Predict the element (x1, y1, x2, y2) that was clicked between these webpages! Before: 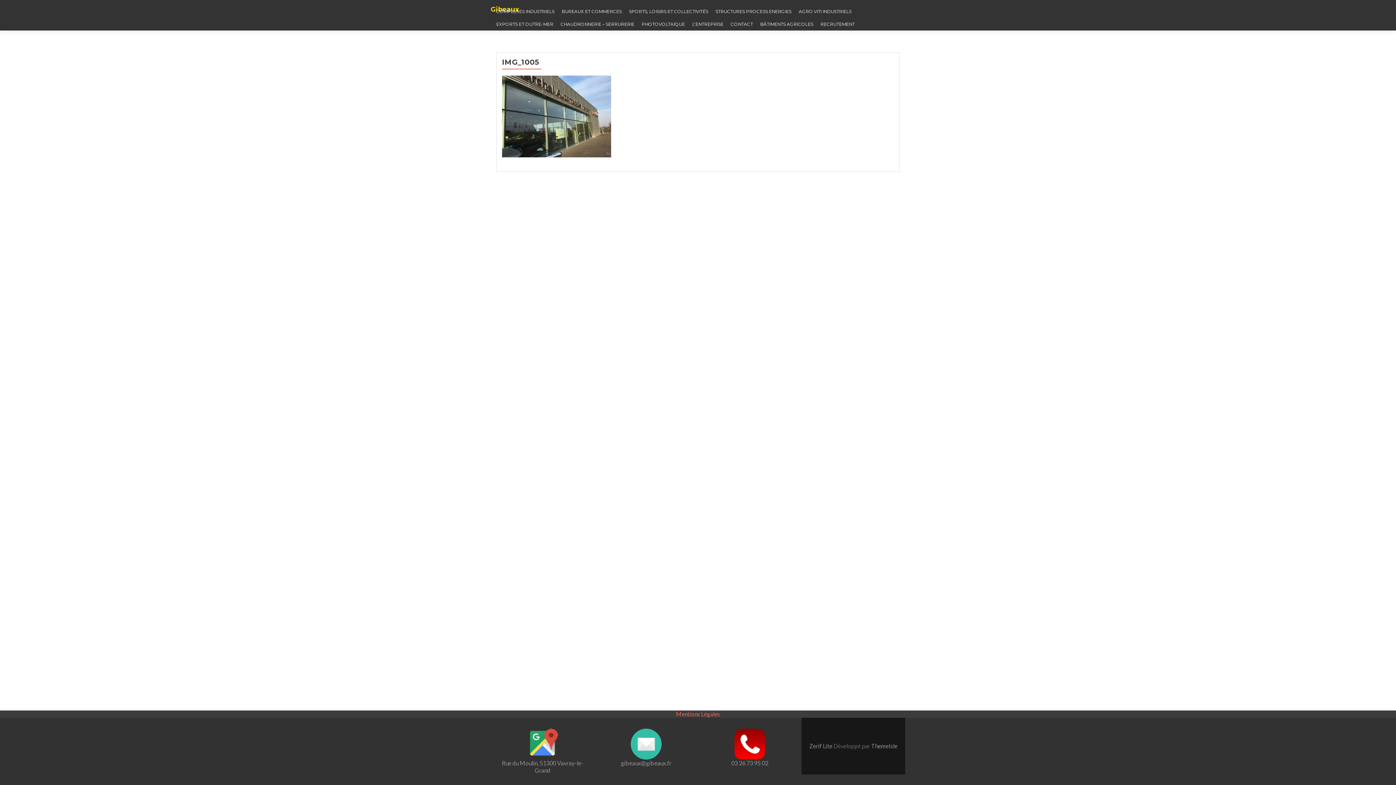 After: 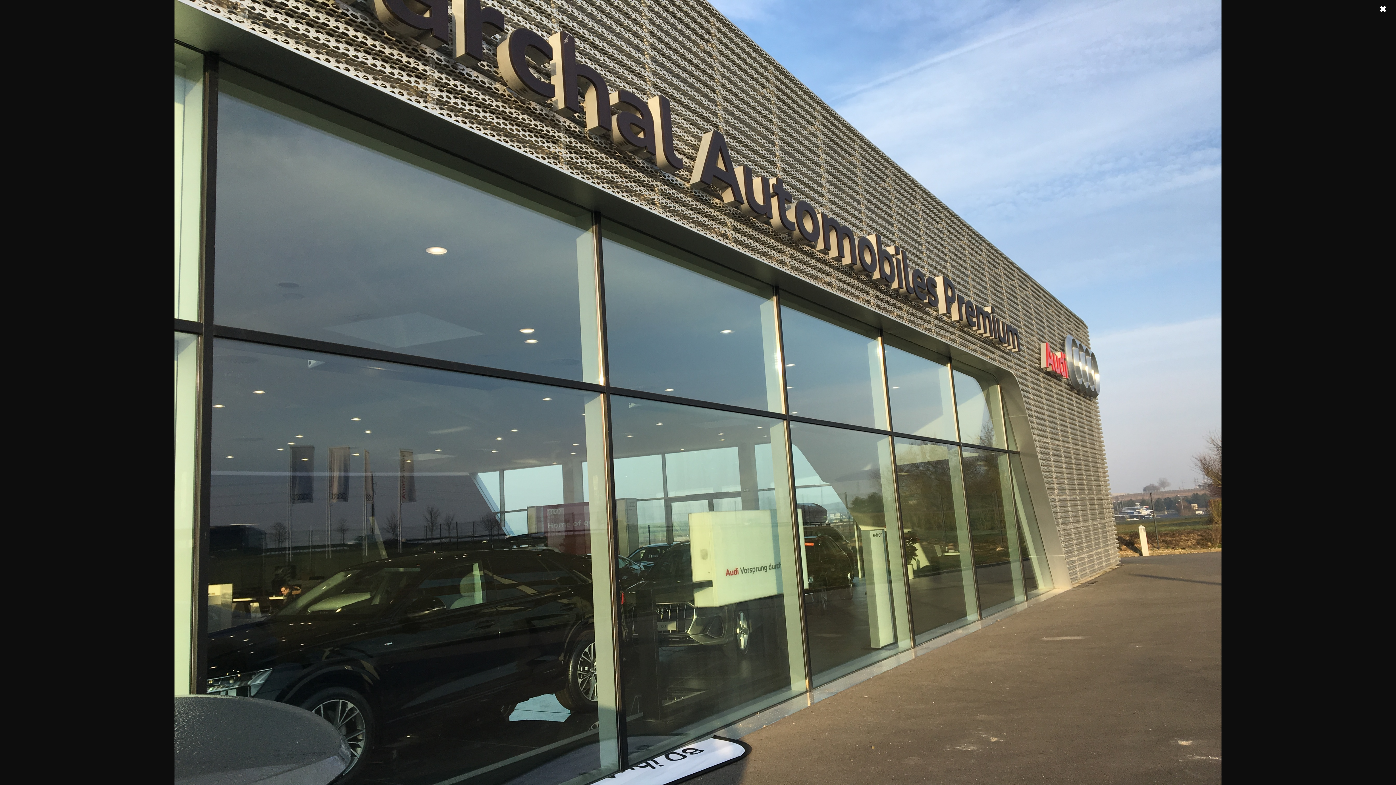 Action: bbox: (502, 112, 611, 119)